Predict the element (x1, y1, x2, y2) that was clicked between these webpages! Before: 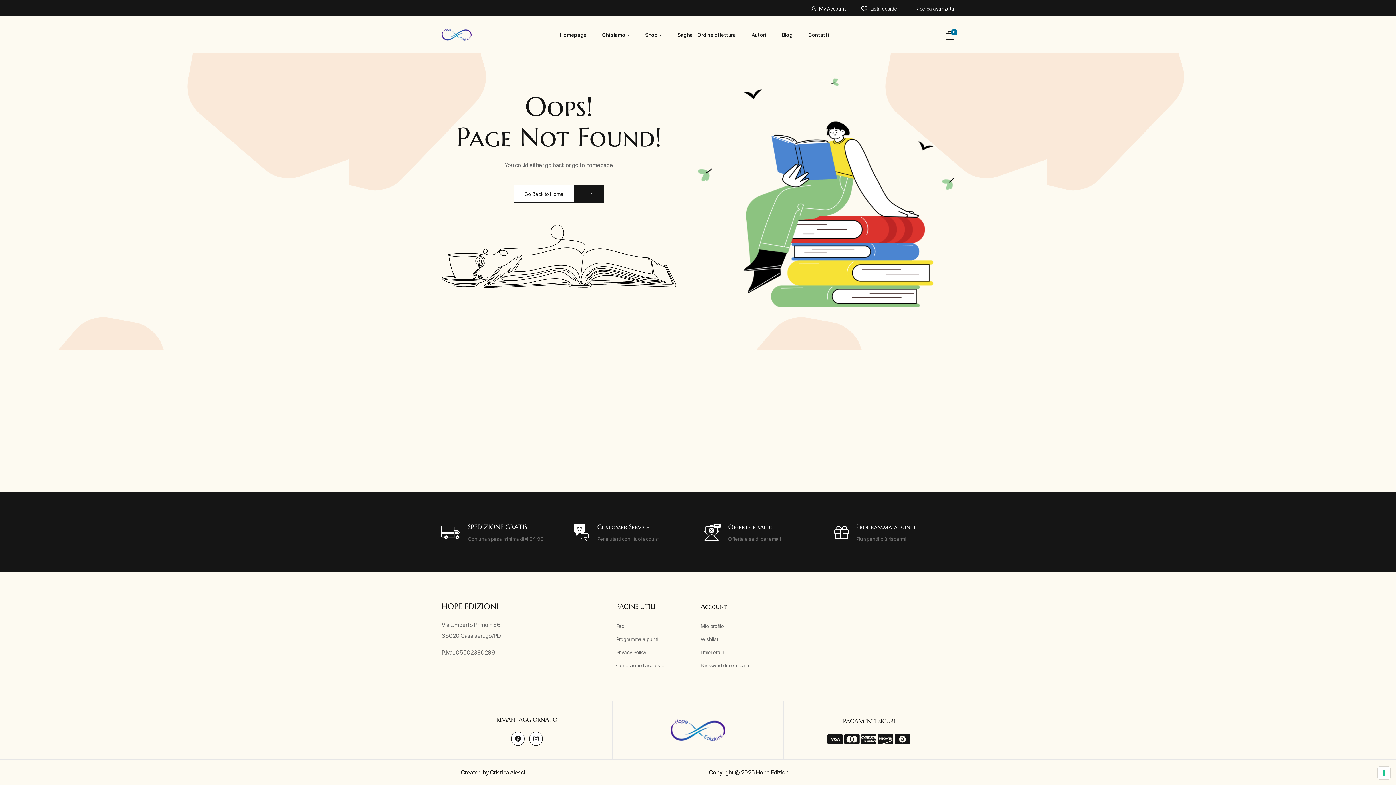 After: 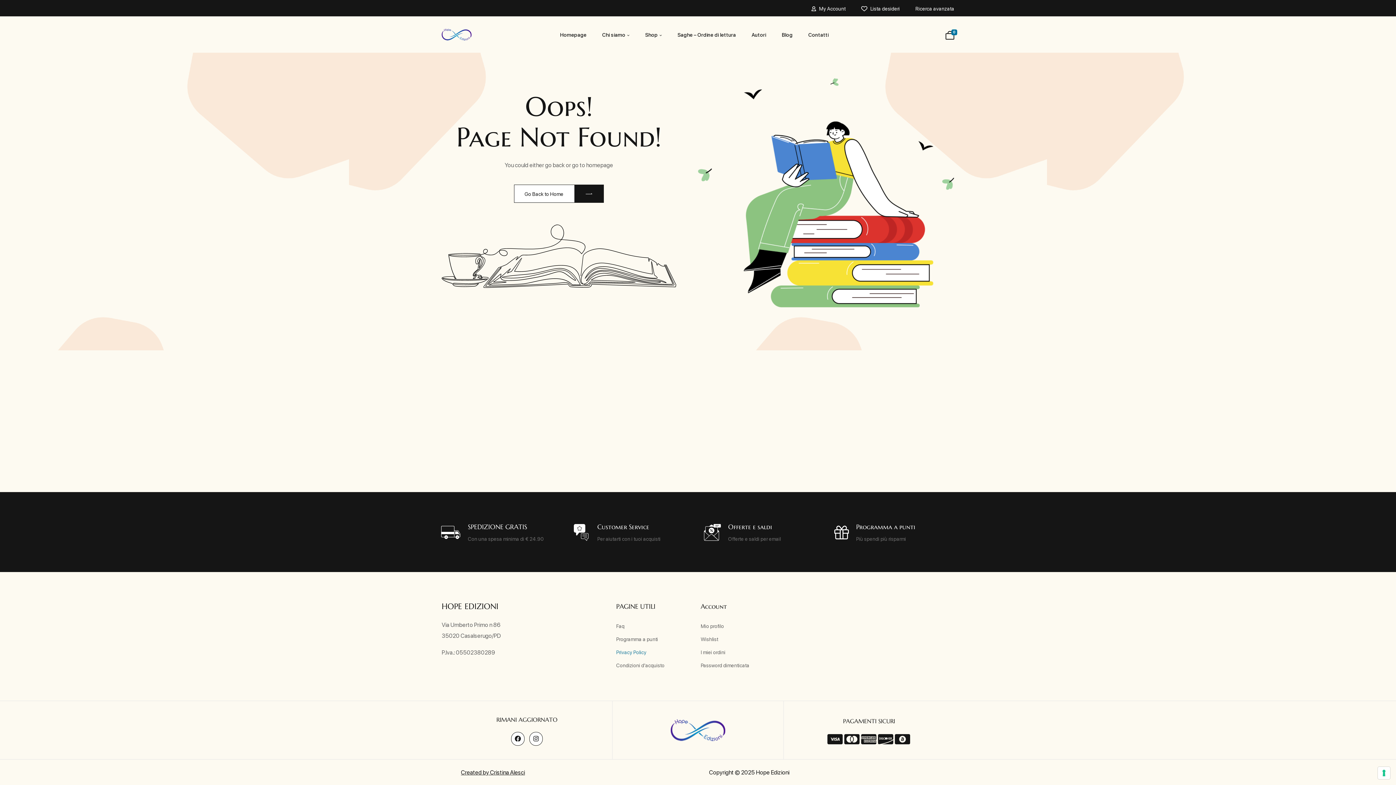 Action: bbox: (616, 645, 700, 658) label: Privacy Policy